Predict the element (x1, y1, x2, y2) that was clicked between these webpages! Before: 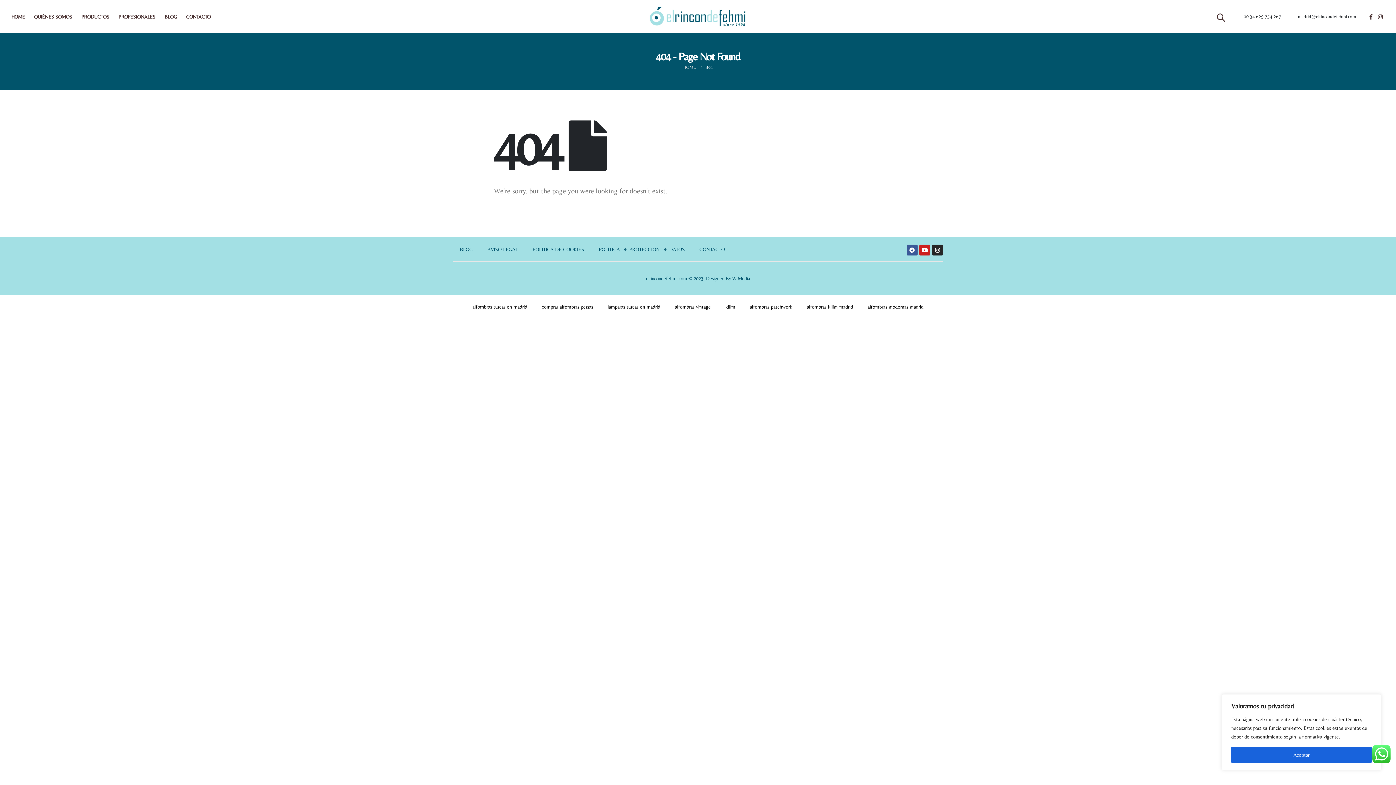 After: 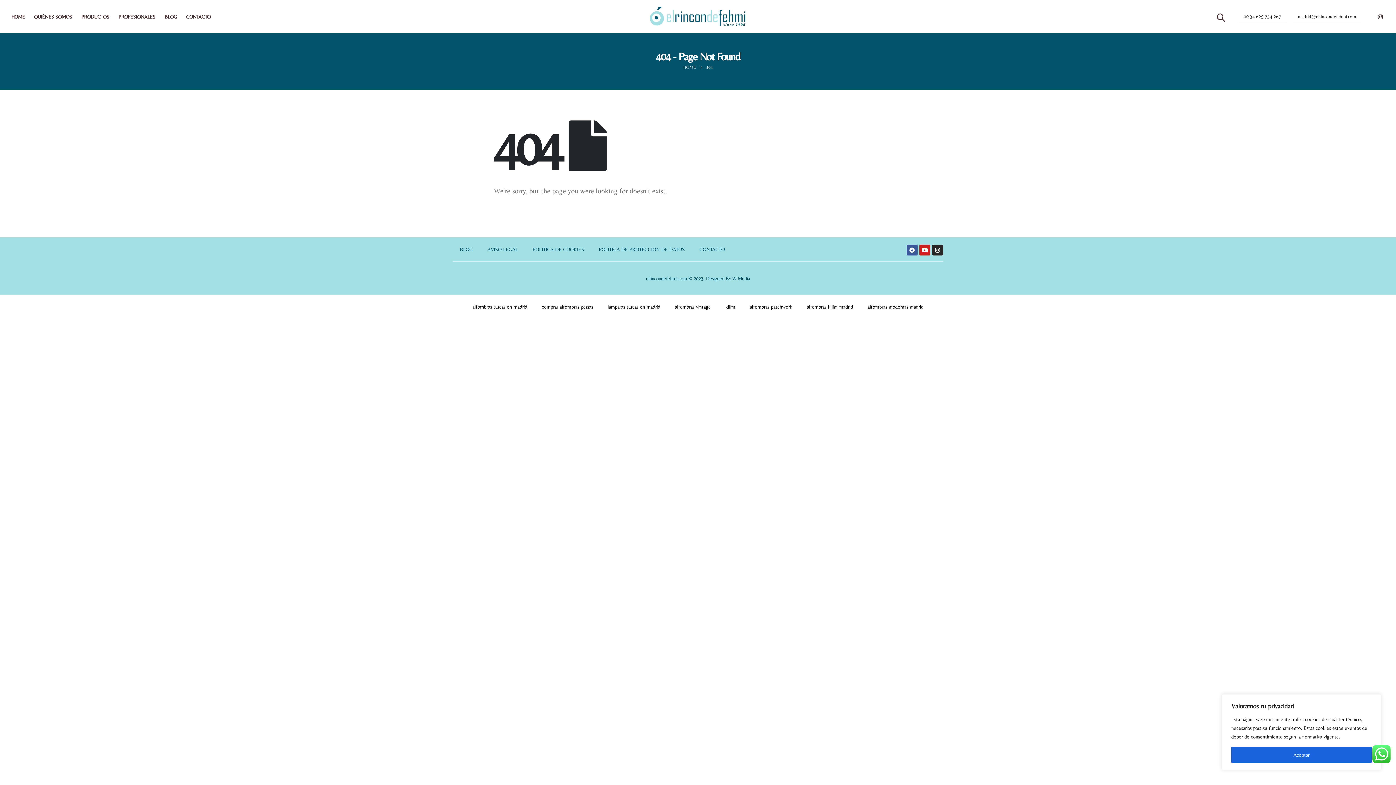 Action: bbox: (1367, 13, 1374, 20)